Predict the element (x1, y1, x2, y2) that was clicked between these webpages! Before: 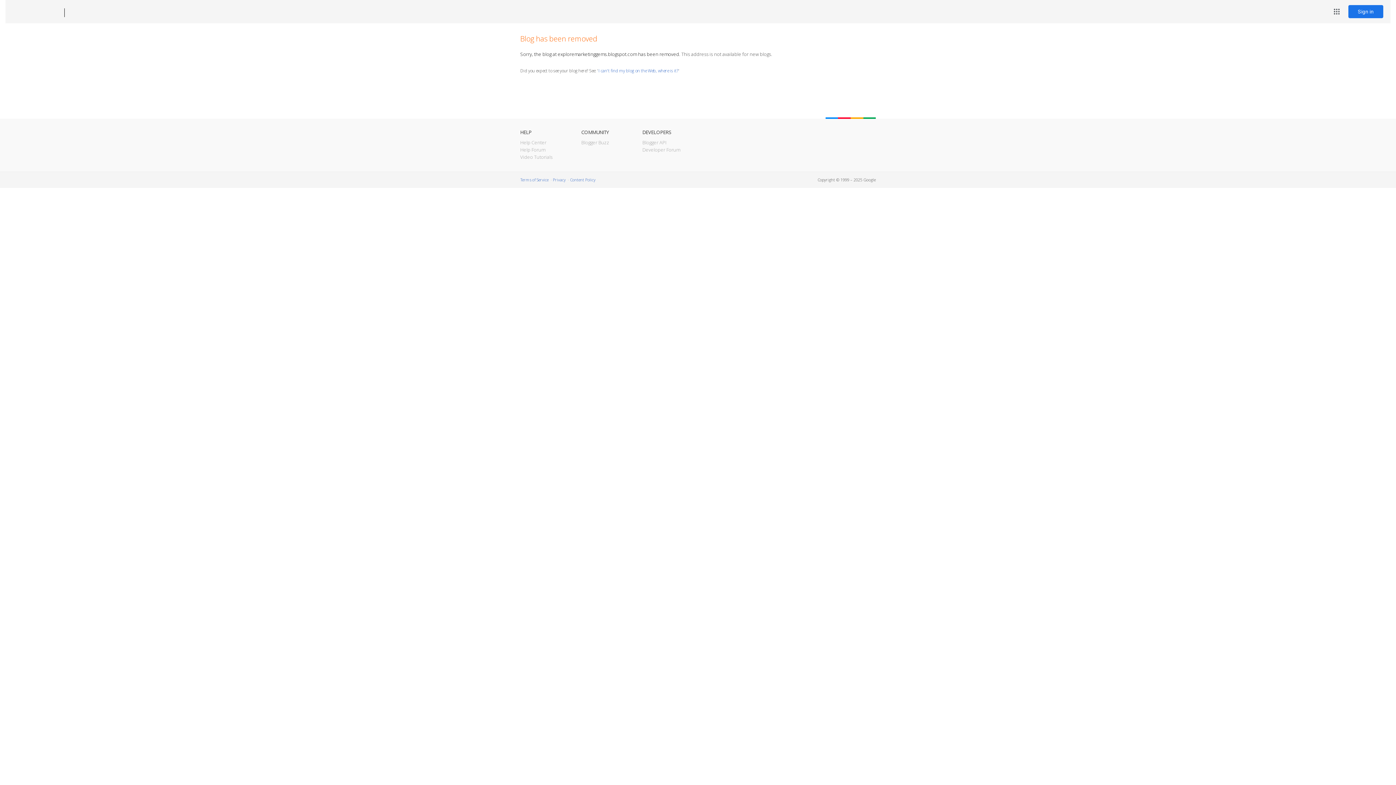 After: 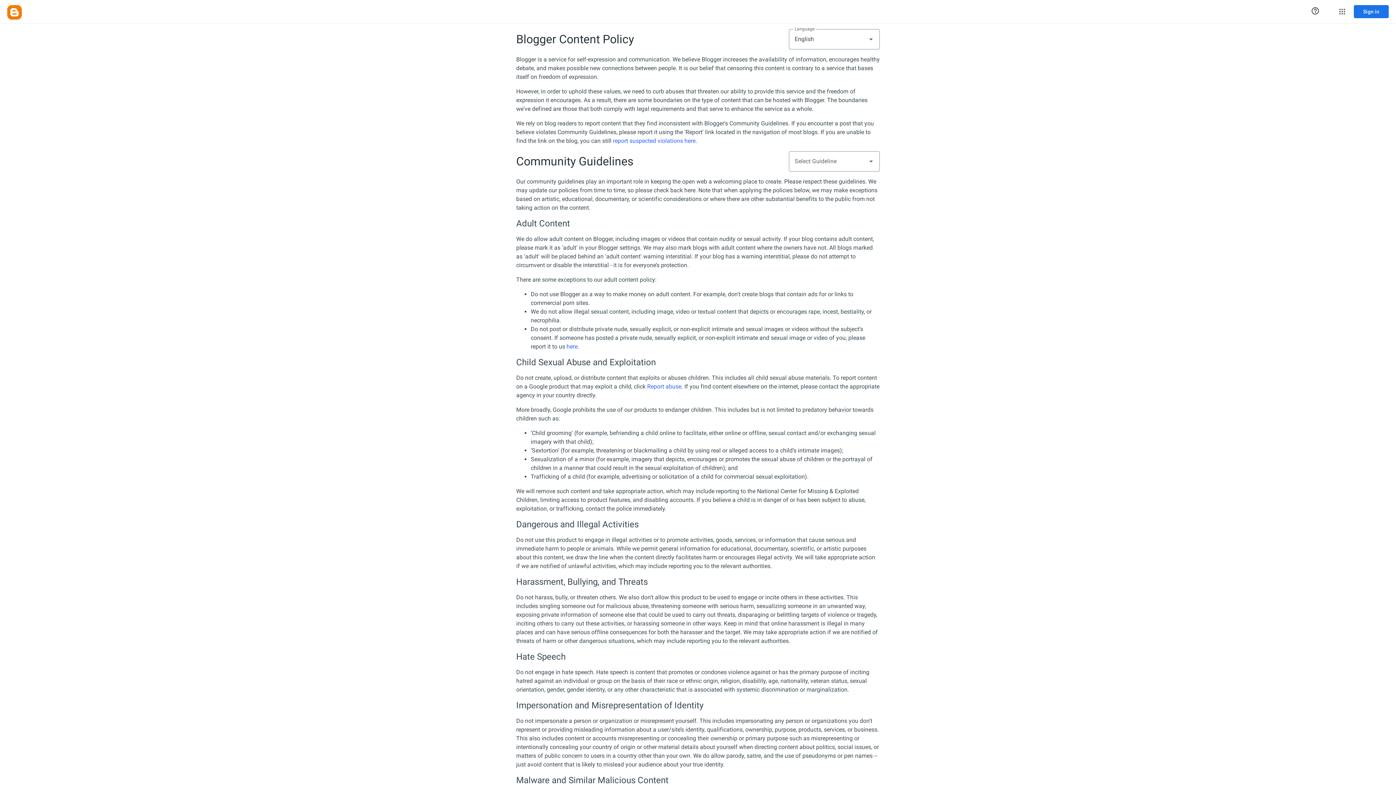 Action: label: Content Policy bbox: (570, 177, 595, 182)